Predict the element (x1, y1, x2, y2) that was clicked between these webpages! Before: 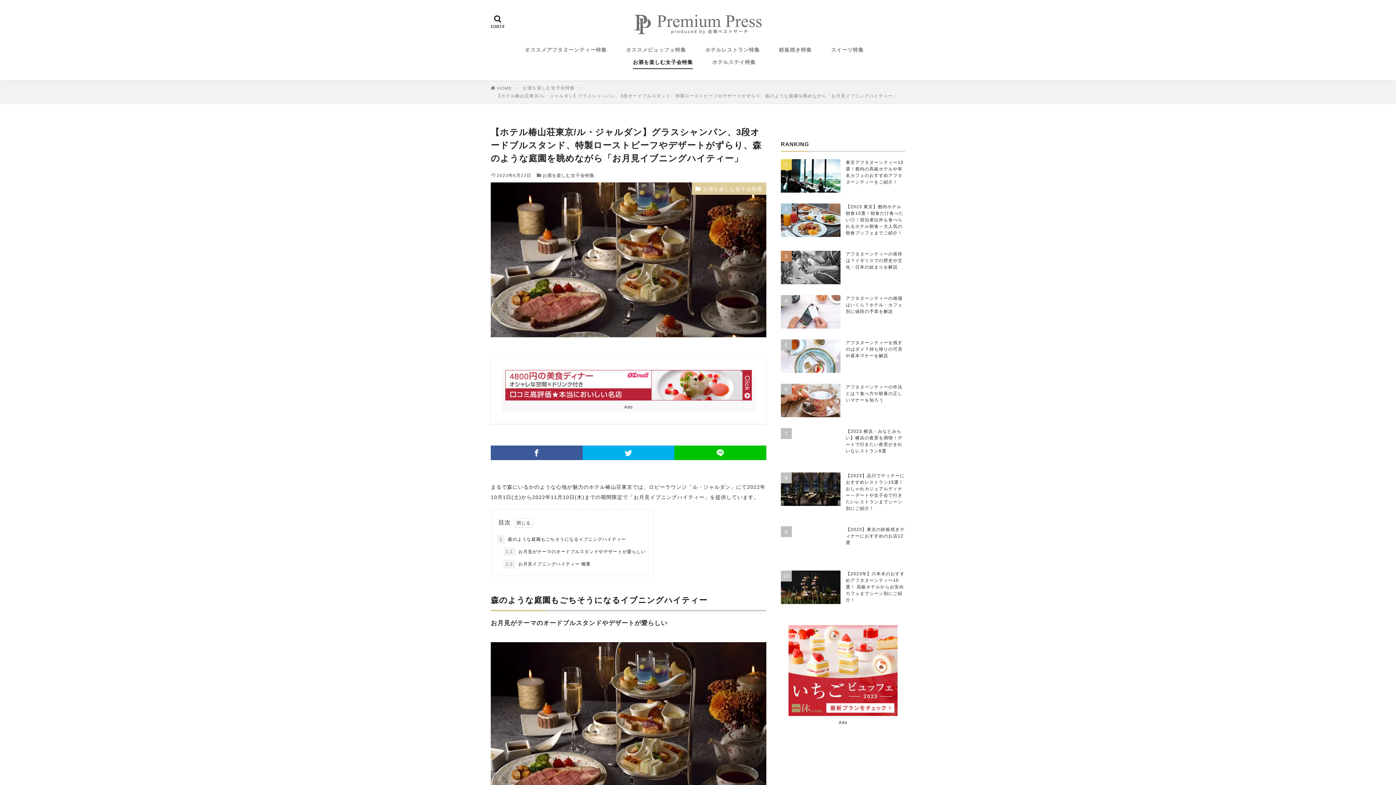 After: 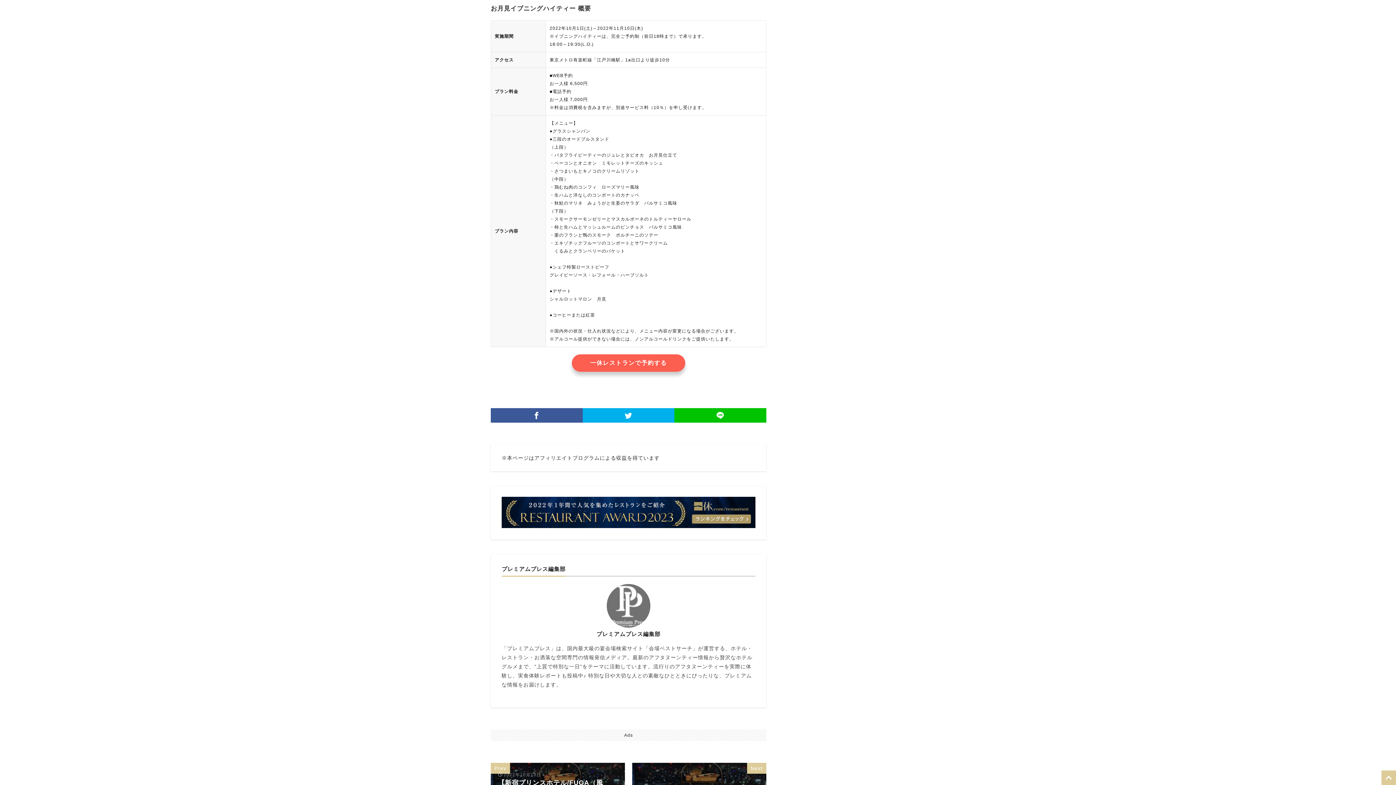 Action: label: 1.2 お月見イブニングハイティー 概要 bbox: (503, 560, 590, 568)